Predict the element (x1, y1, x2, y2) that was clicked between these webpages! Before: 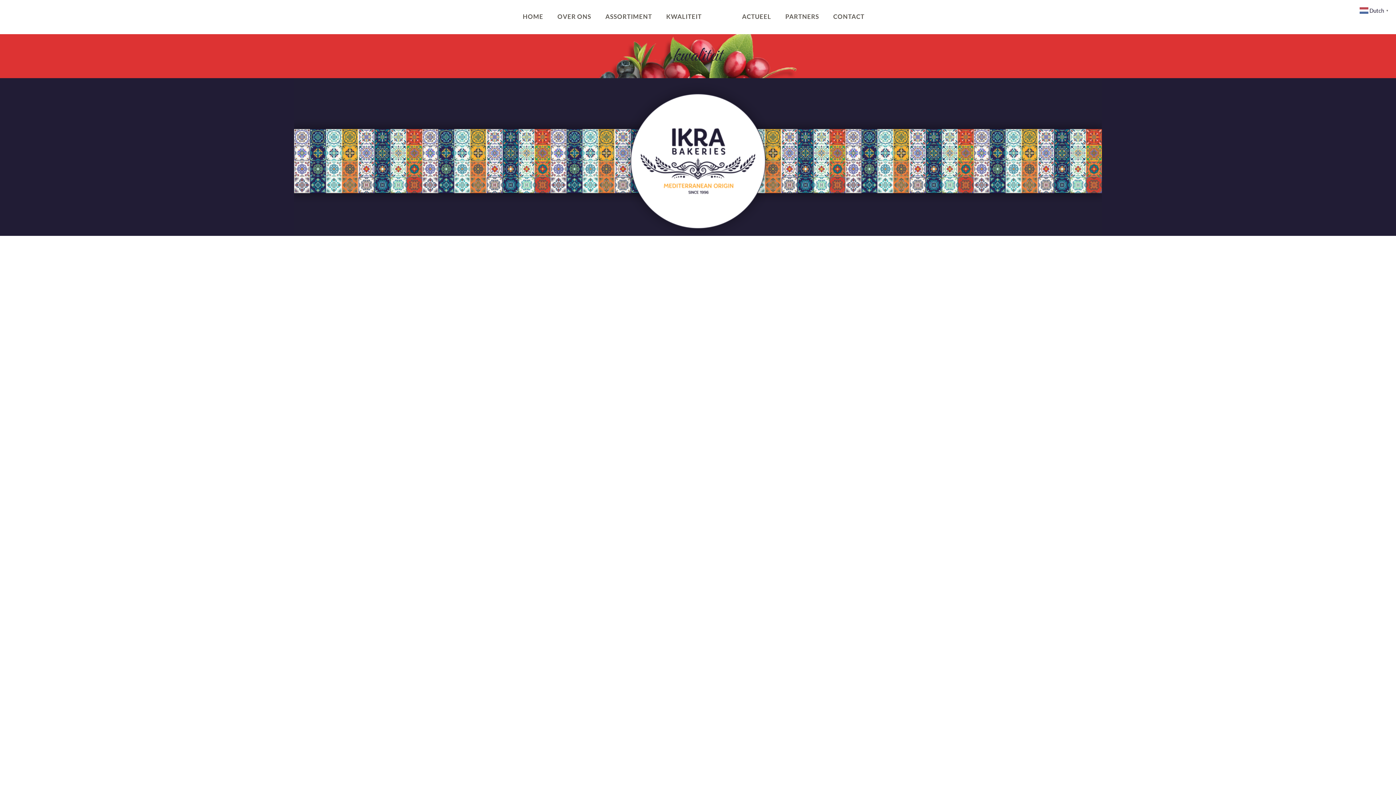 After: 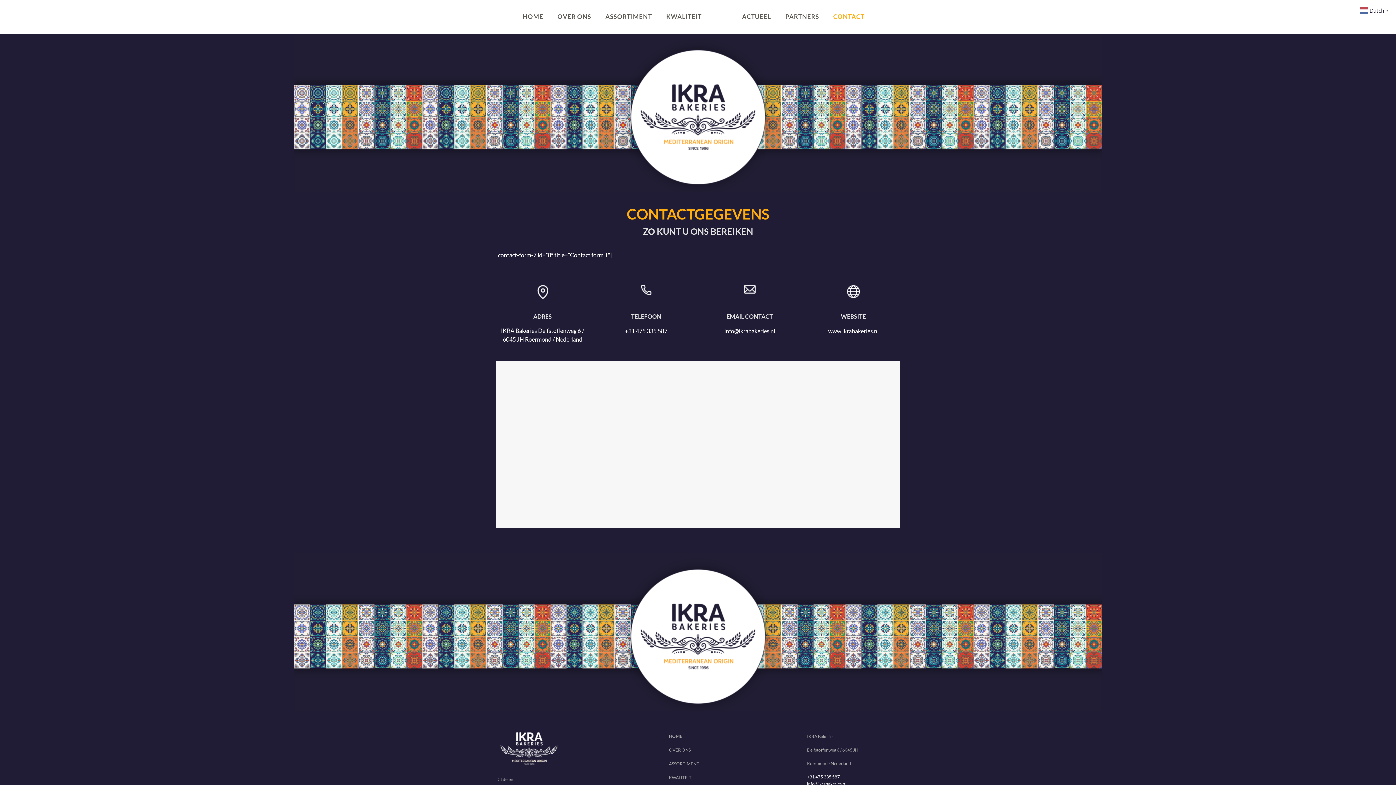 Action: bbox: (827, 0, 871, 26) label: CONTACT